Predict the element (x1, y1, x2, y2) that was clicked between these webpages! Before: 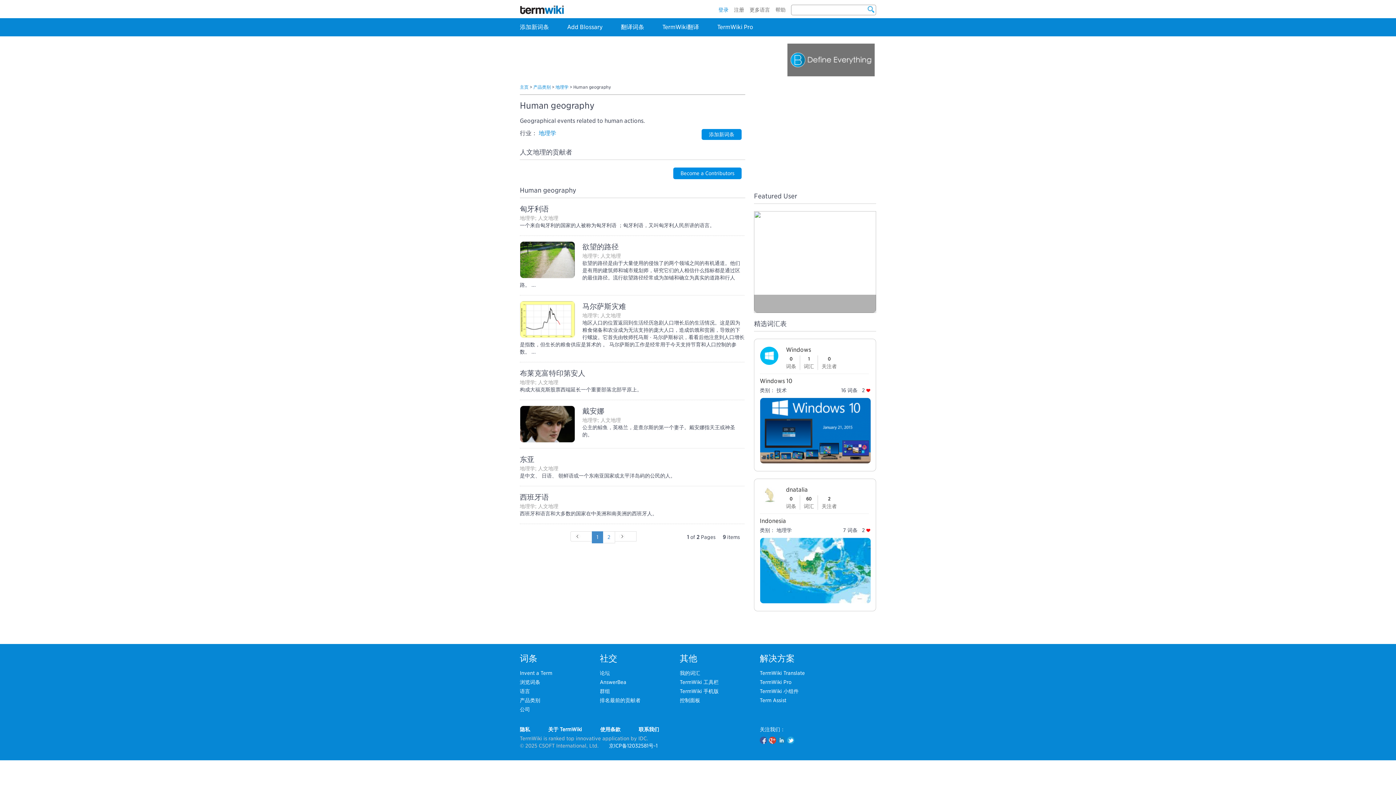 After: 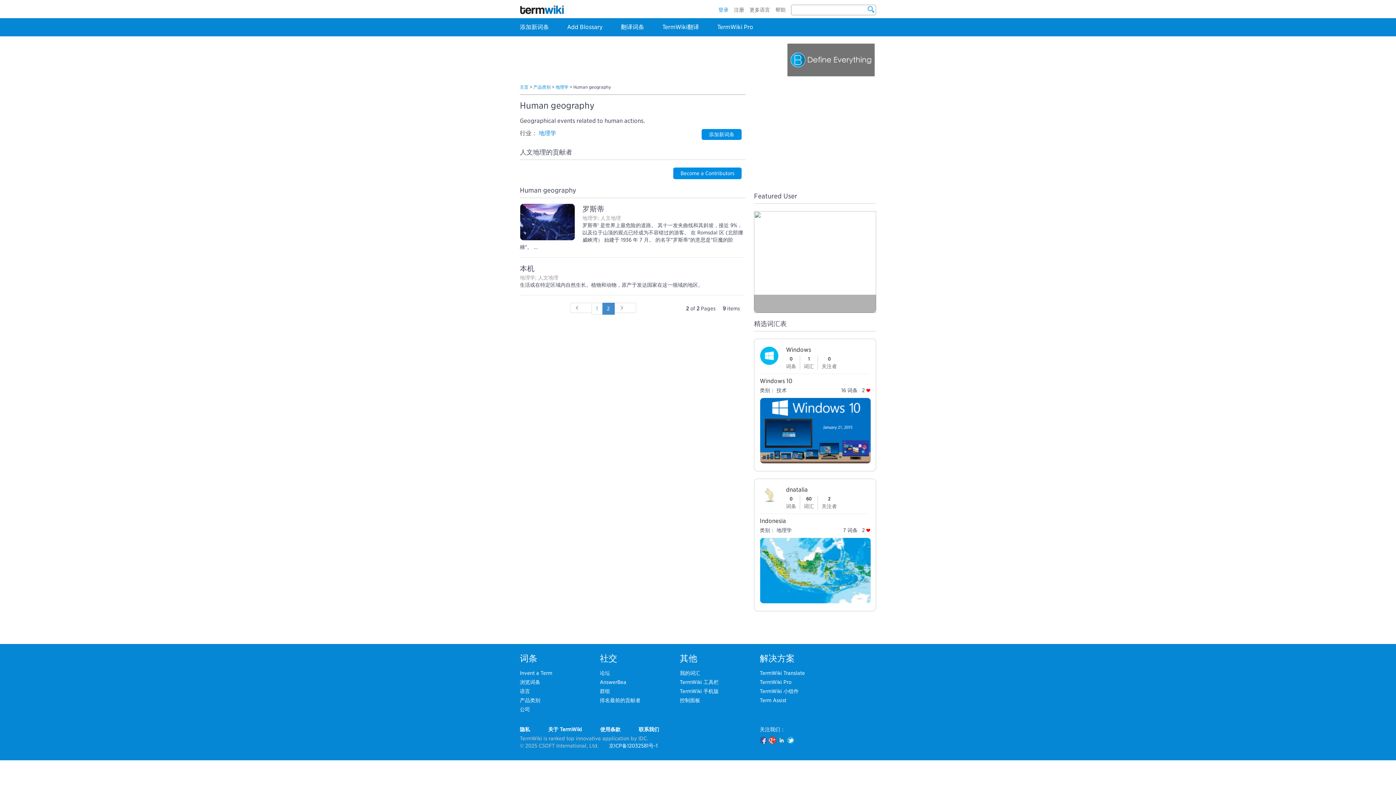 Action: label: 2 bbox: (602, 531, 615, 543)